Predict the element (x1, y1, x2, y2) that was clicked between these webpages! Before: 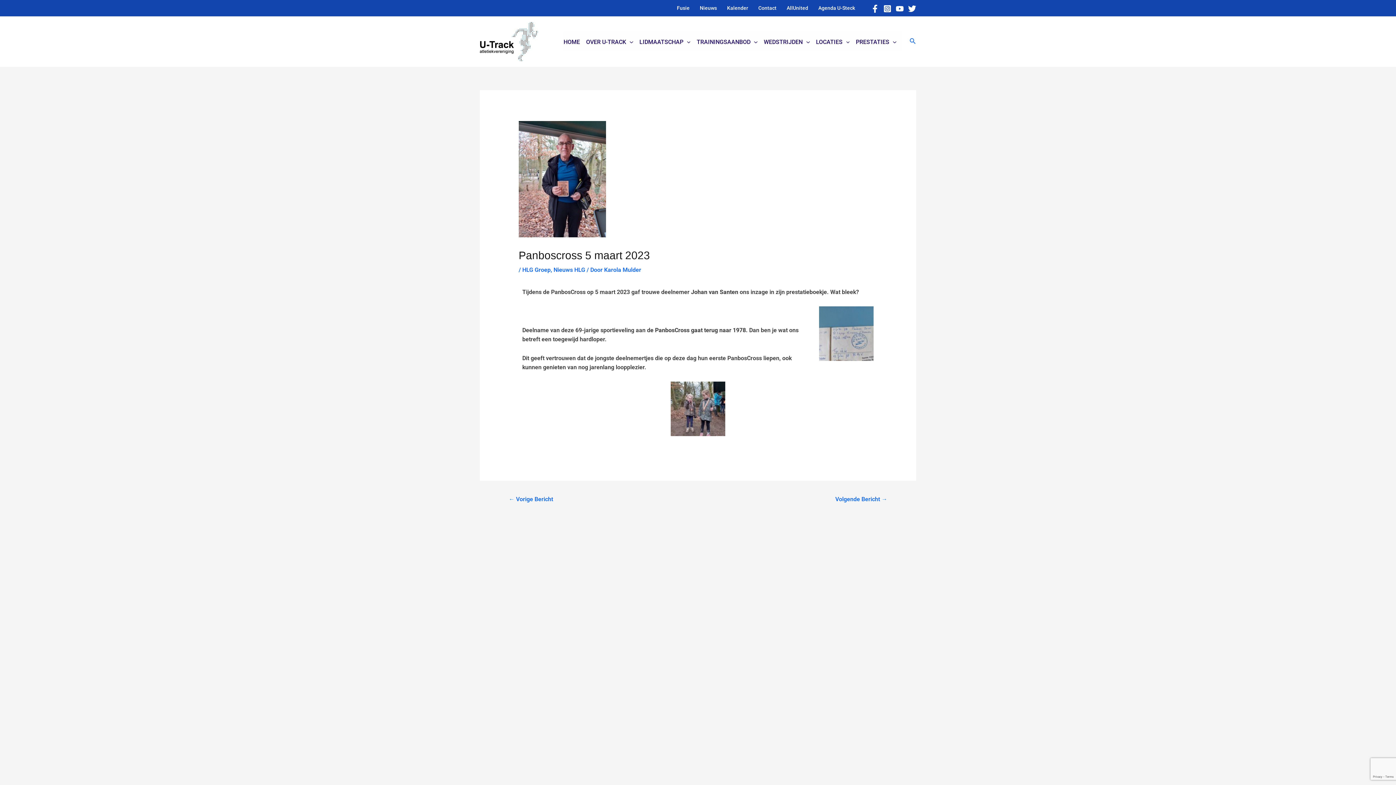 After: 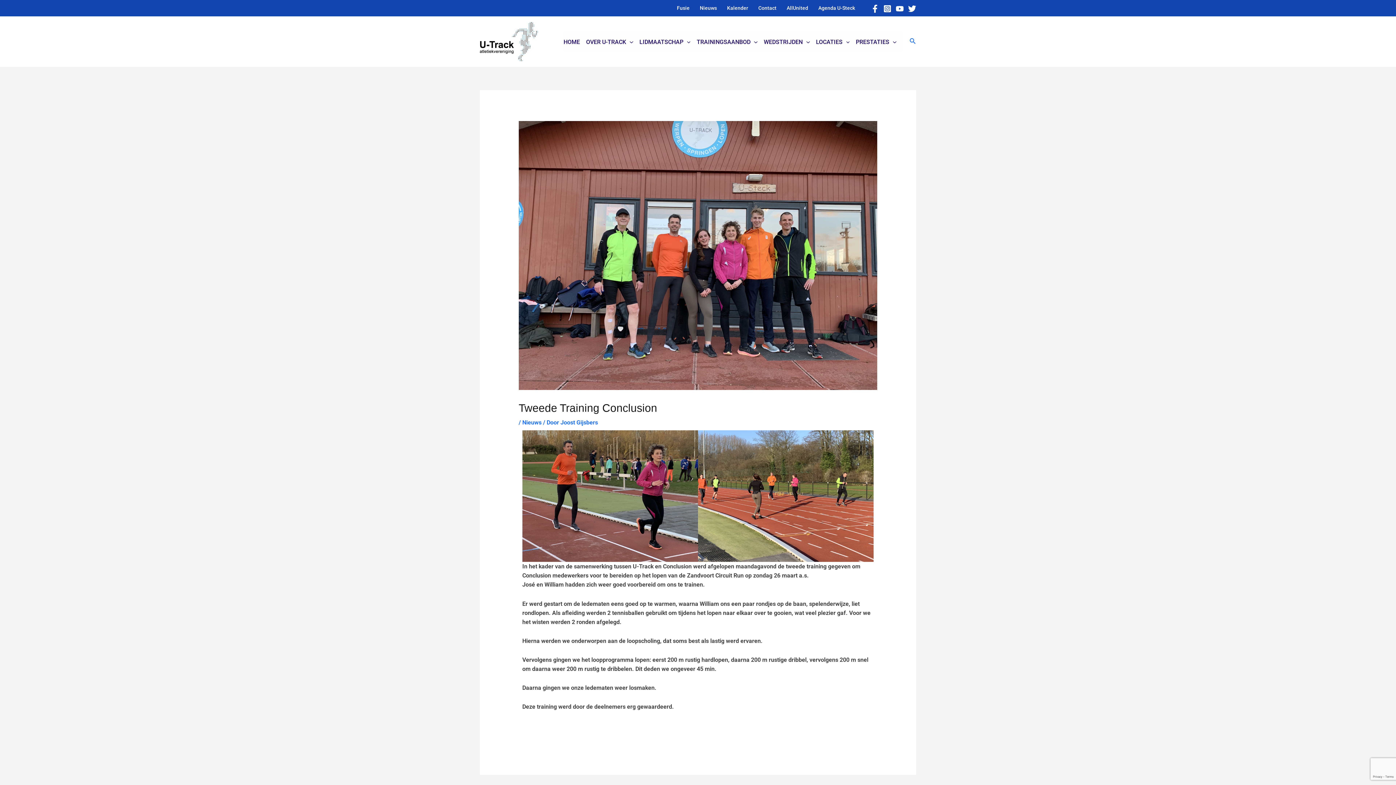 Action: bbox: (826, 493, 896, 506) label: Volgende Bericht →